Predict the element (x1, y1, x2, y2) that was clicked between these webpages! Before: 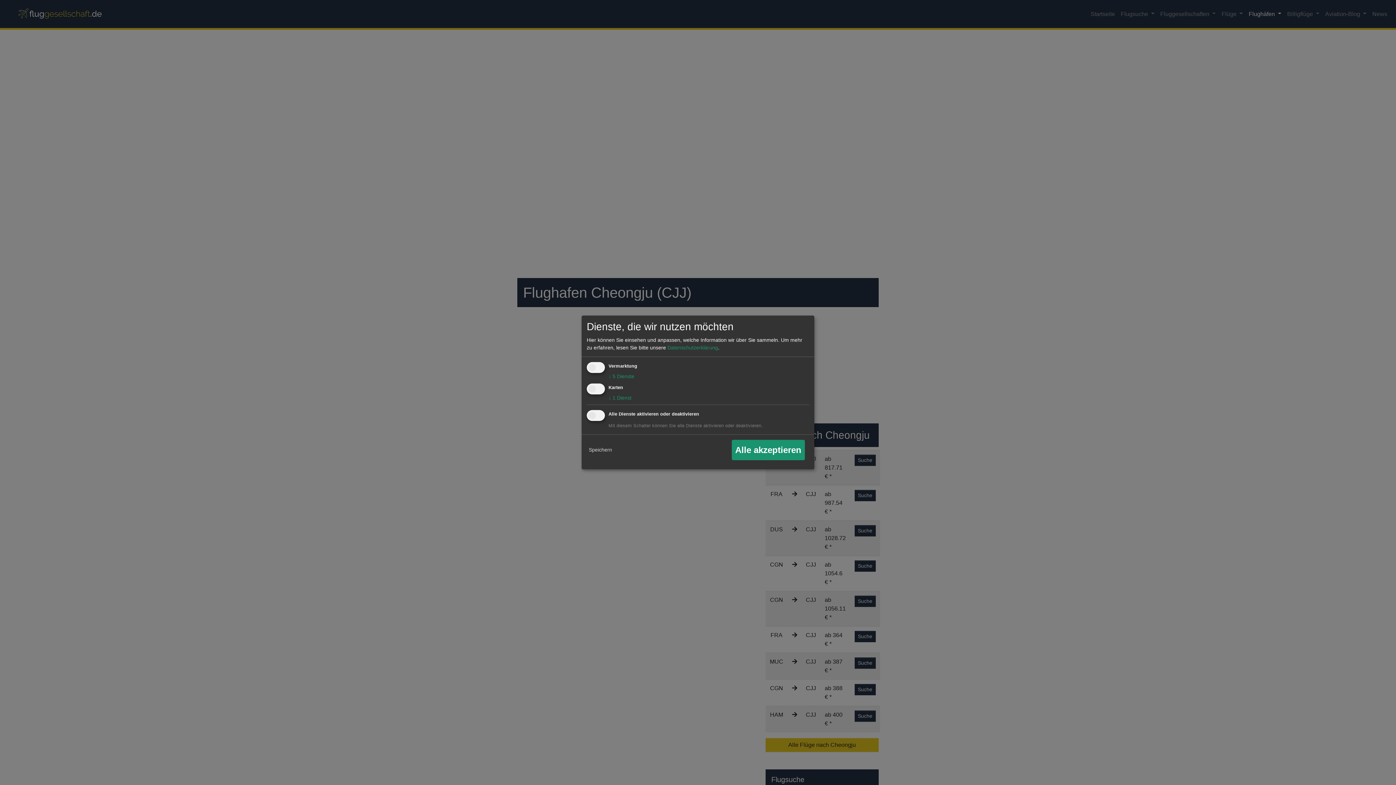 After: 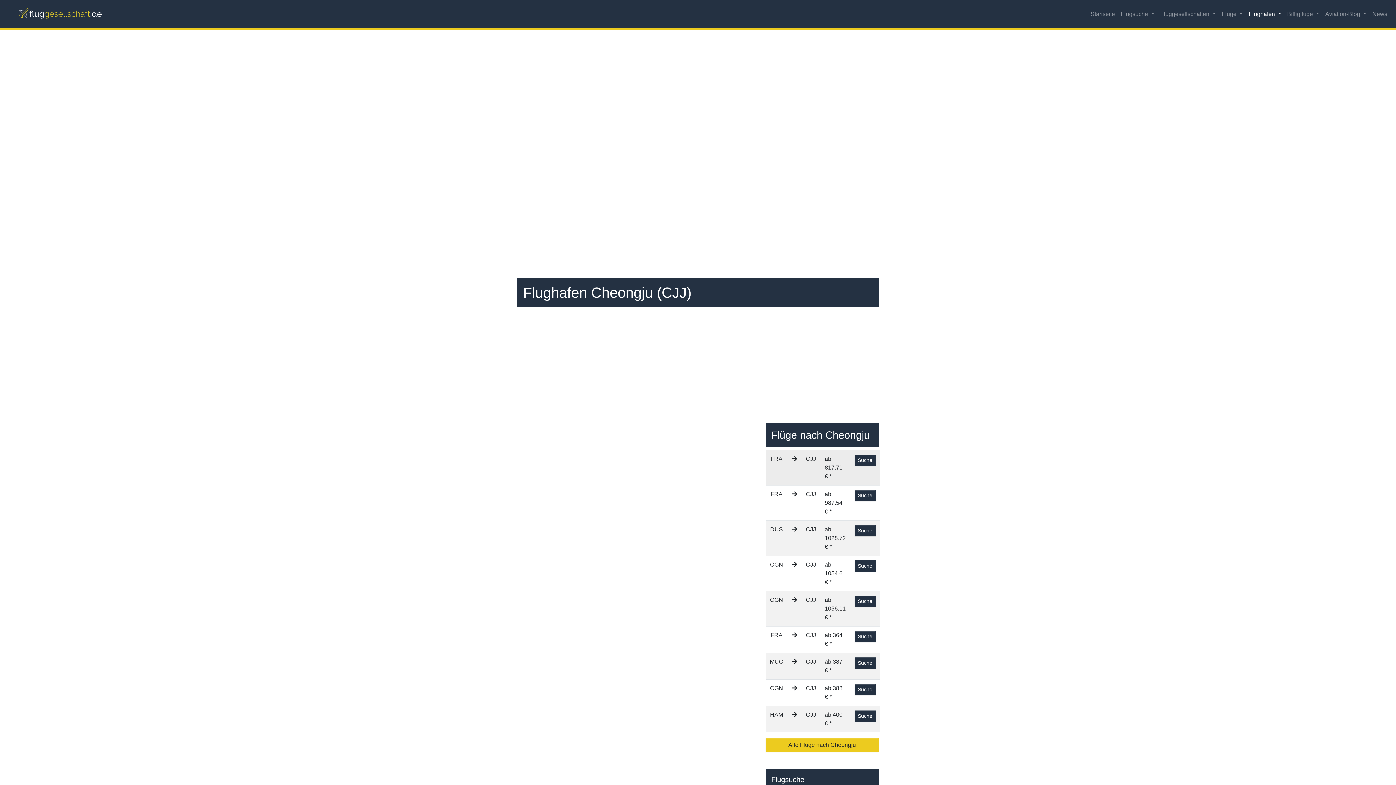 Action: label: Alle akzeptieren bbox: (731, 440, 805, 460)